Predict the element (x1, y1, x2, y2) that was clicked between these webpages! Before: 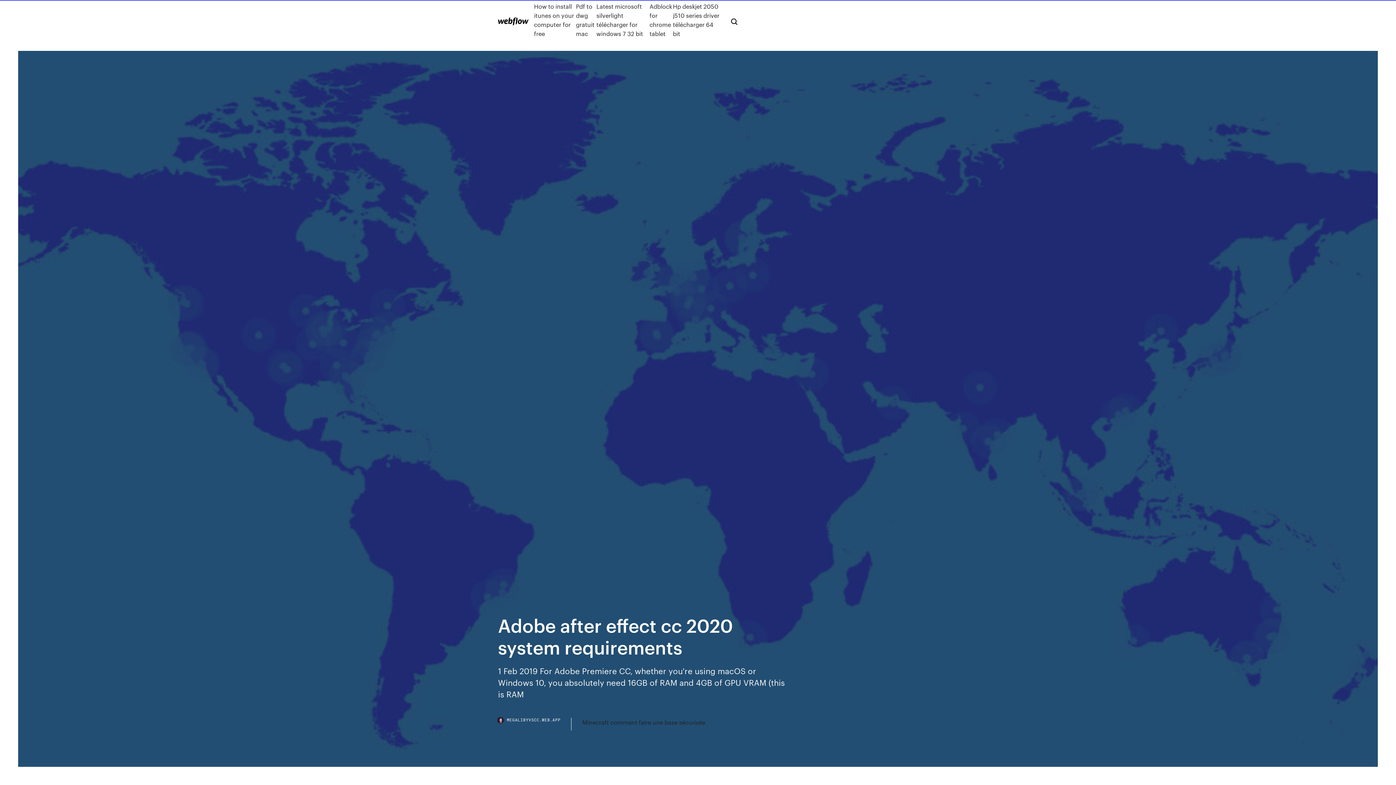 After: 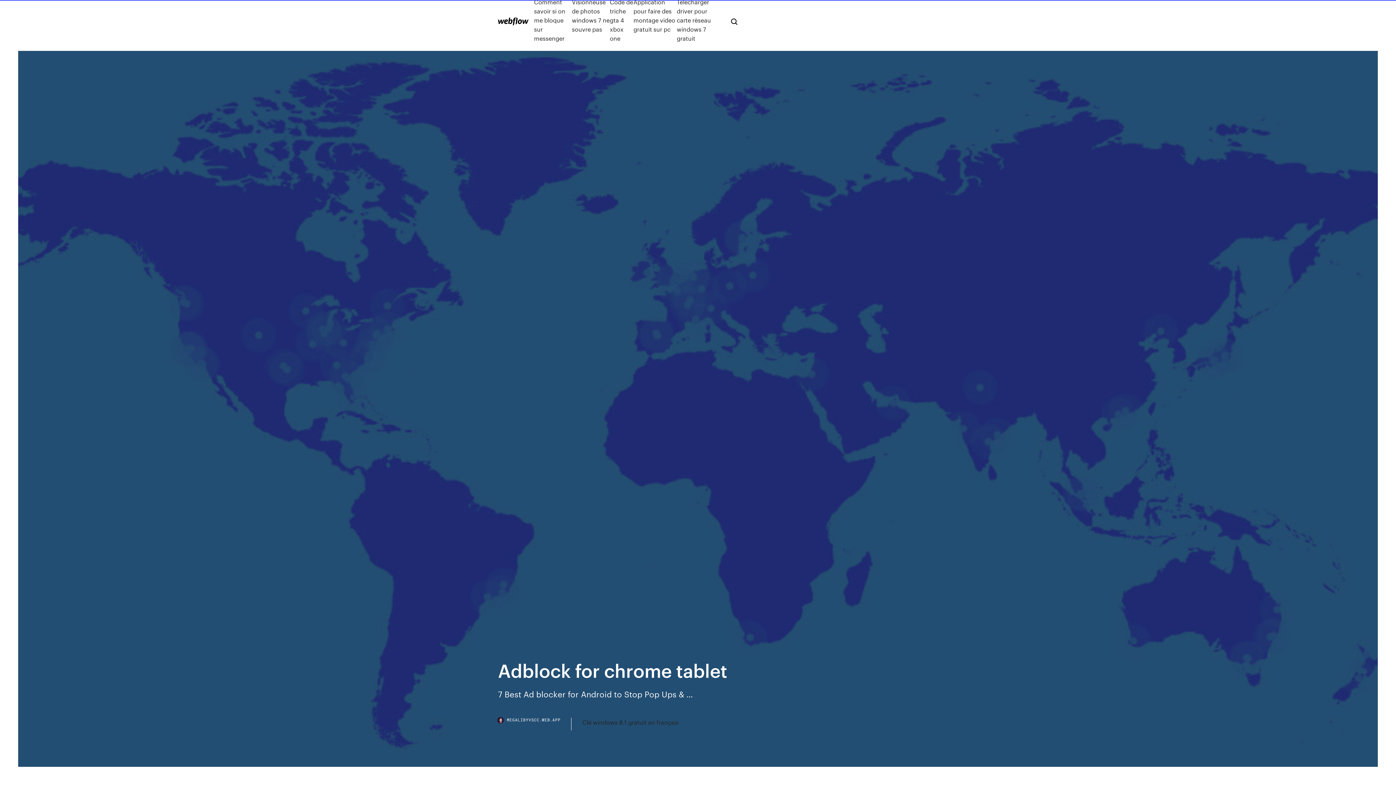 Action: bbox: (649, 1, 673, 38) label: Adblock for chrome tablet